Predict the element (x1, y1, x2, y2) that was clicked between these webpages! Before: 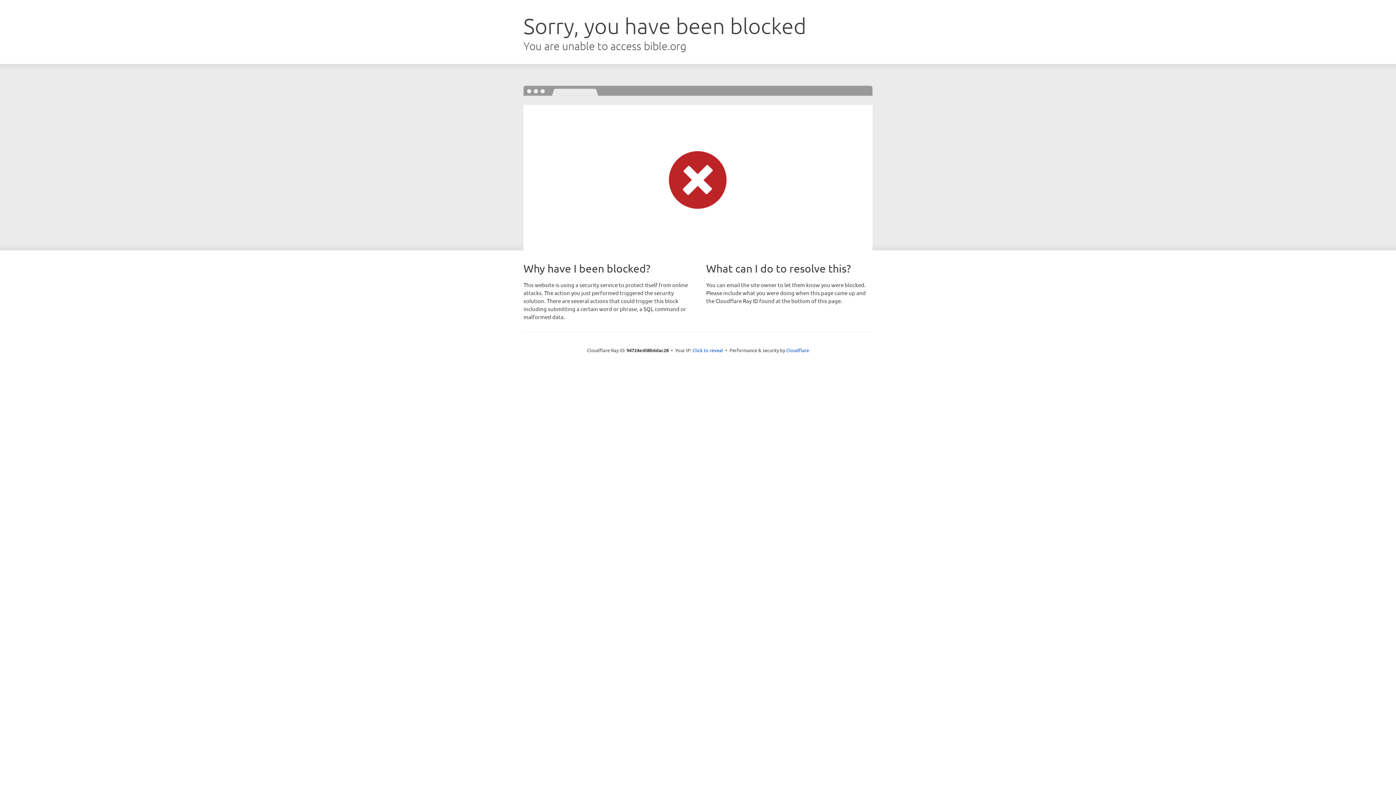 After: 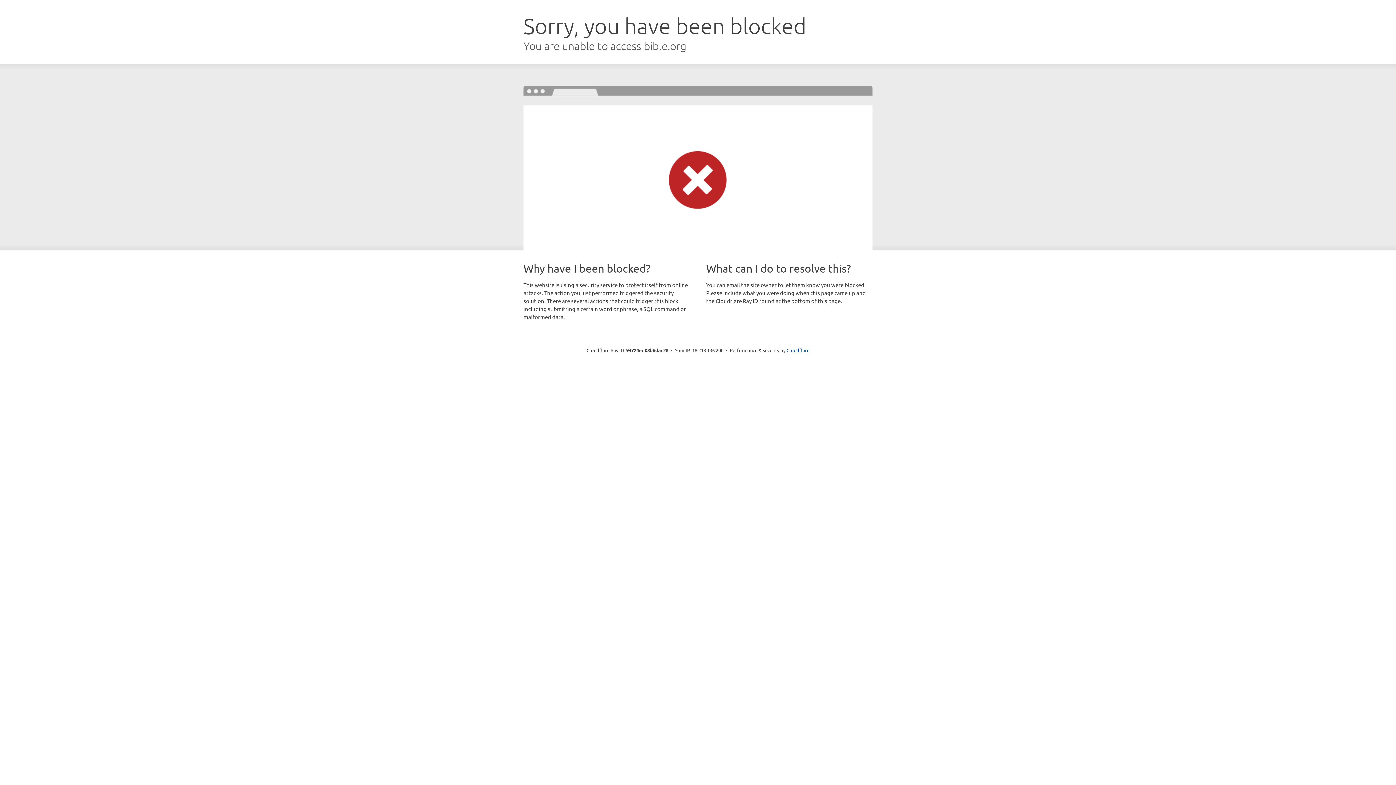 Action: label: Click to reveal bbox: (692, 346, 723, 353)